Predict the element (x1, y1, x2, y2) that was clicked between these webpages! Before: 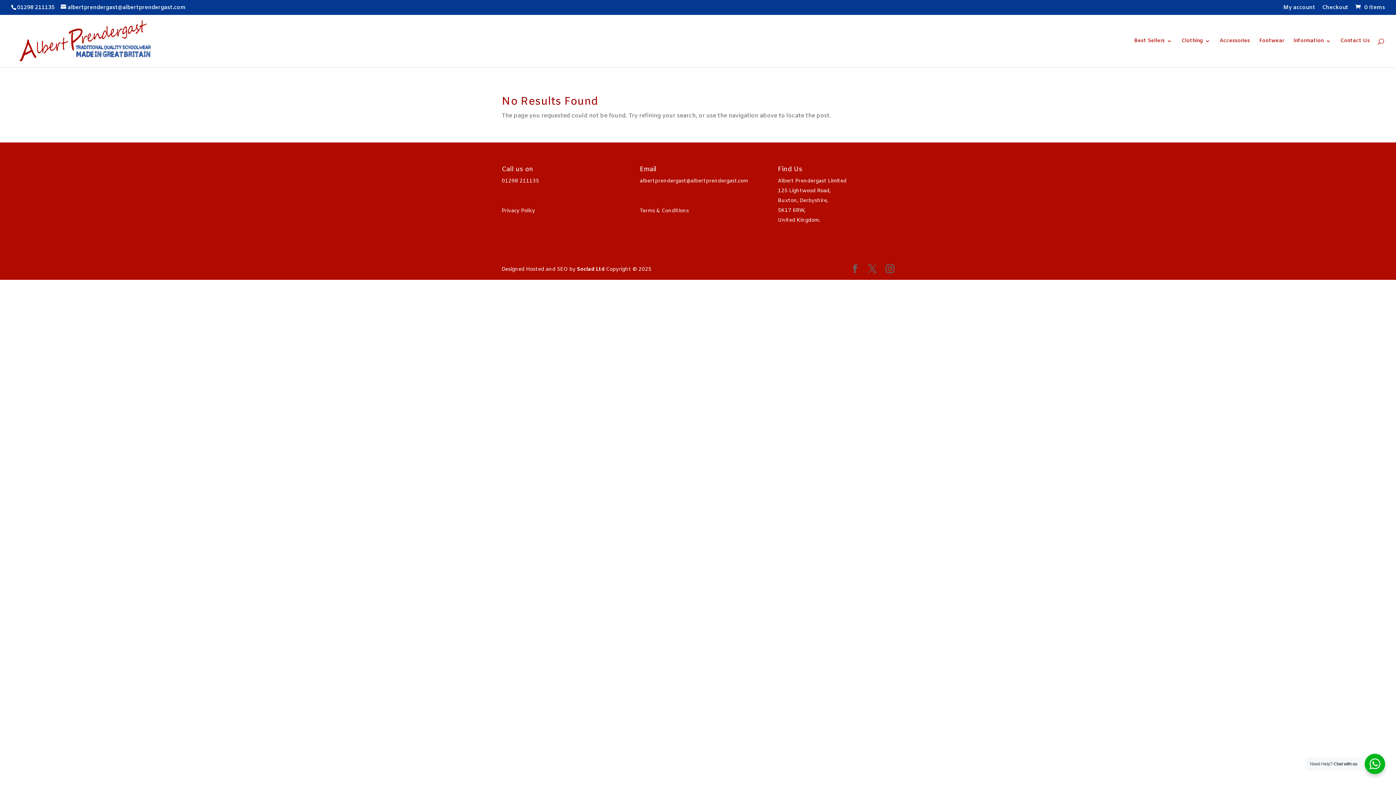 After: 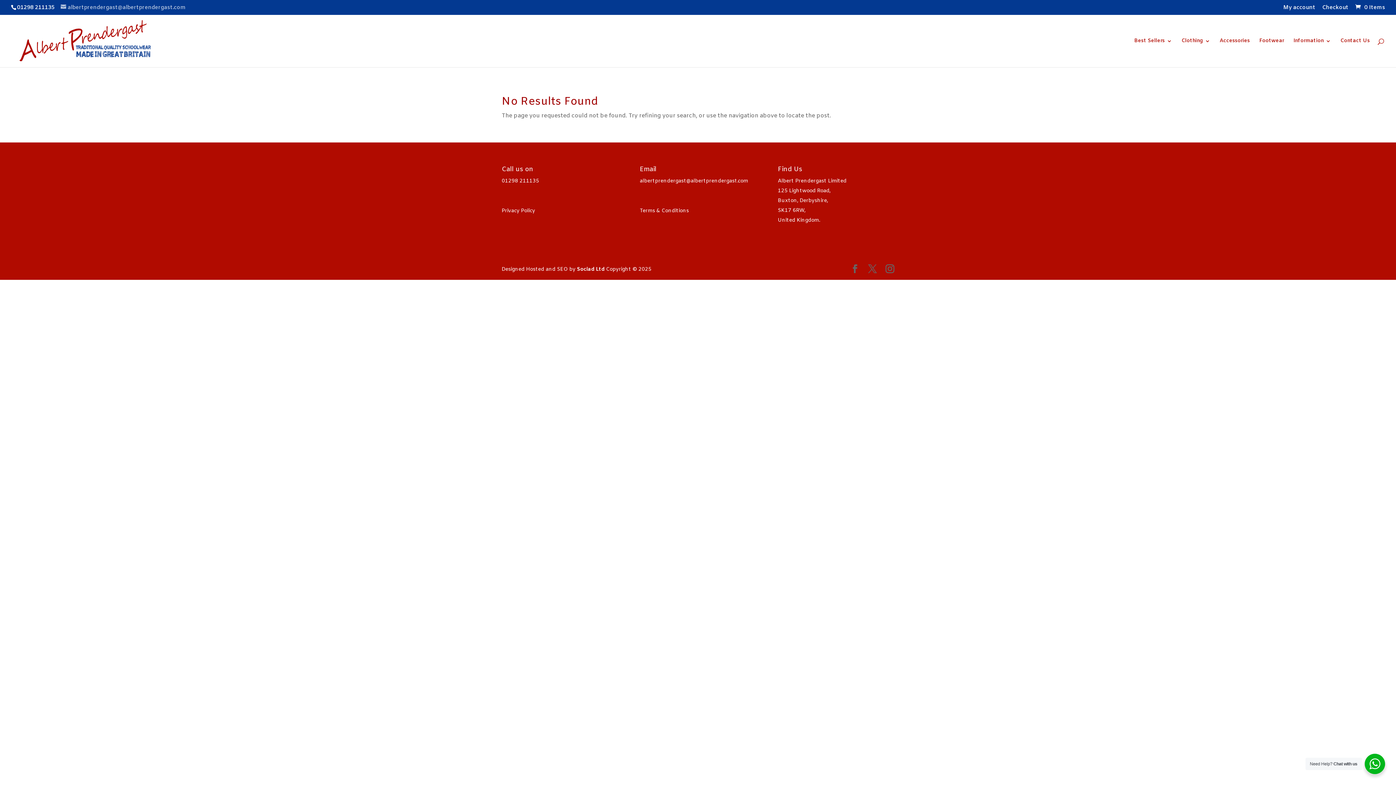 Action: bbox: (60, 4, 185, 11) label: albertprendergast@albertprendergast.com